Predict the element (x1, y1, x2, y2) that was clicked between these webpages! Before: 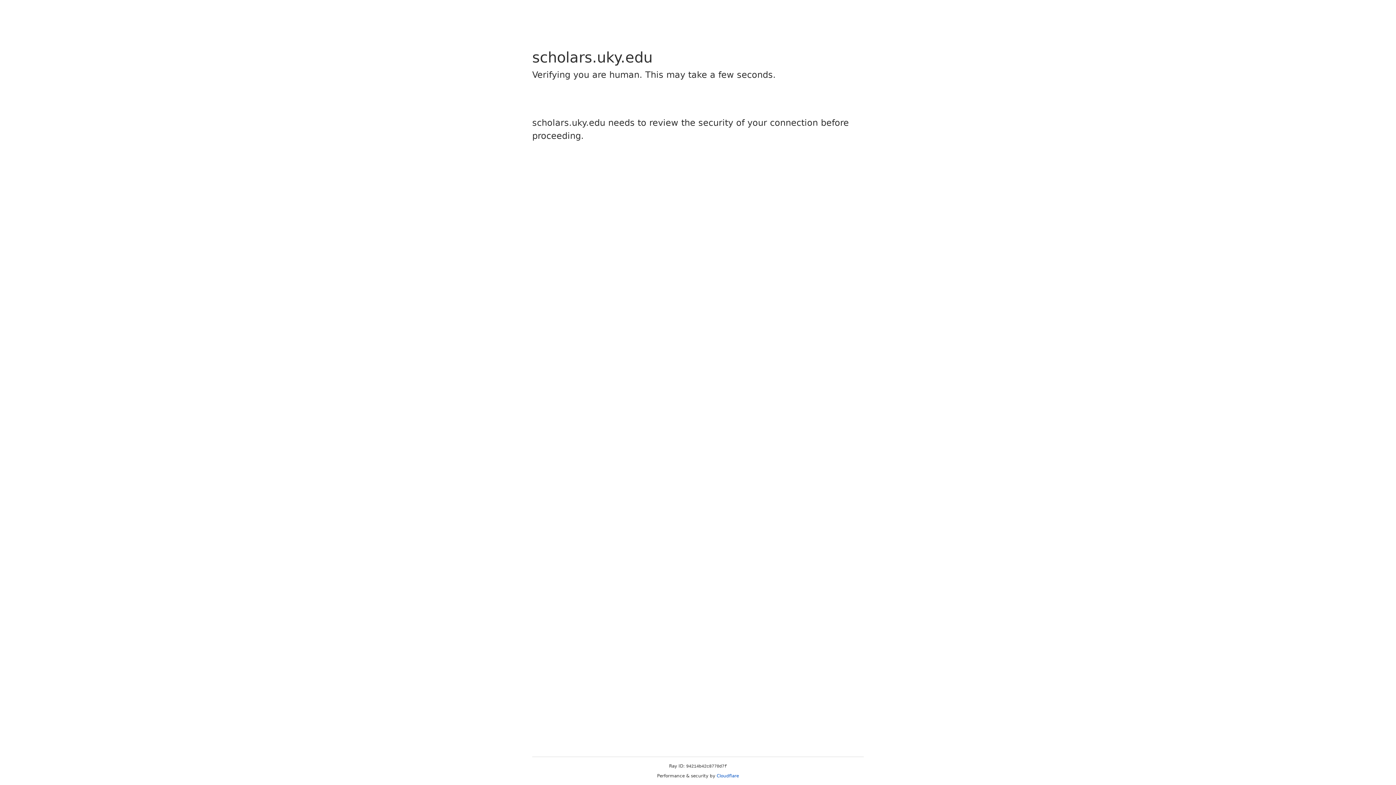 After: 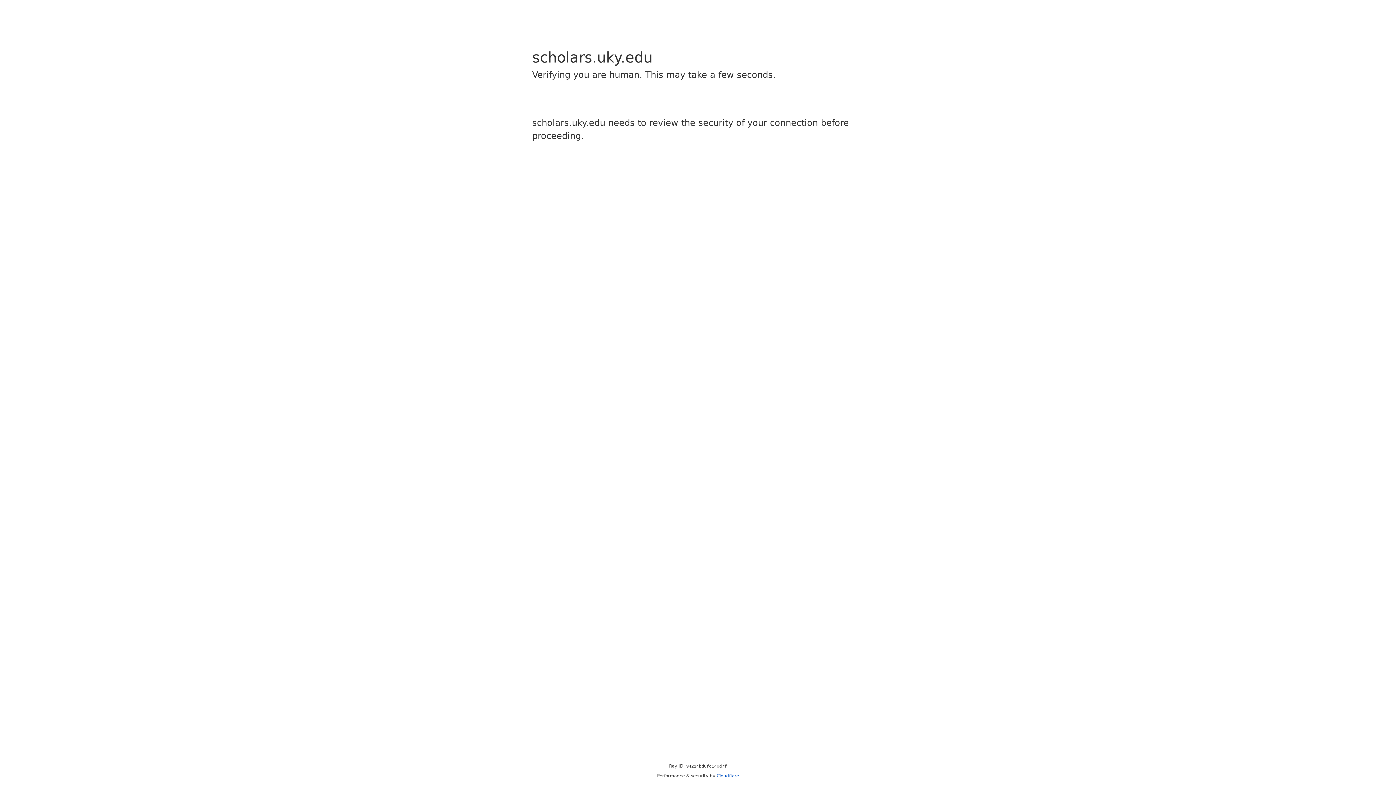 Action: bbox: (716, 773, 739, 778) label: Cloudflare